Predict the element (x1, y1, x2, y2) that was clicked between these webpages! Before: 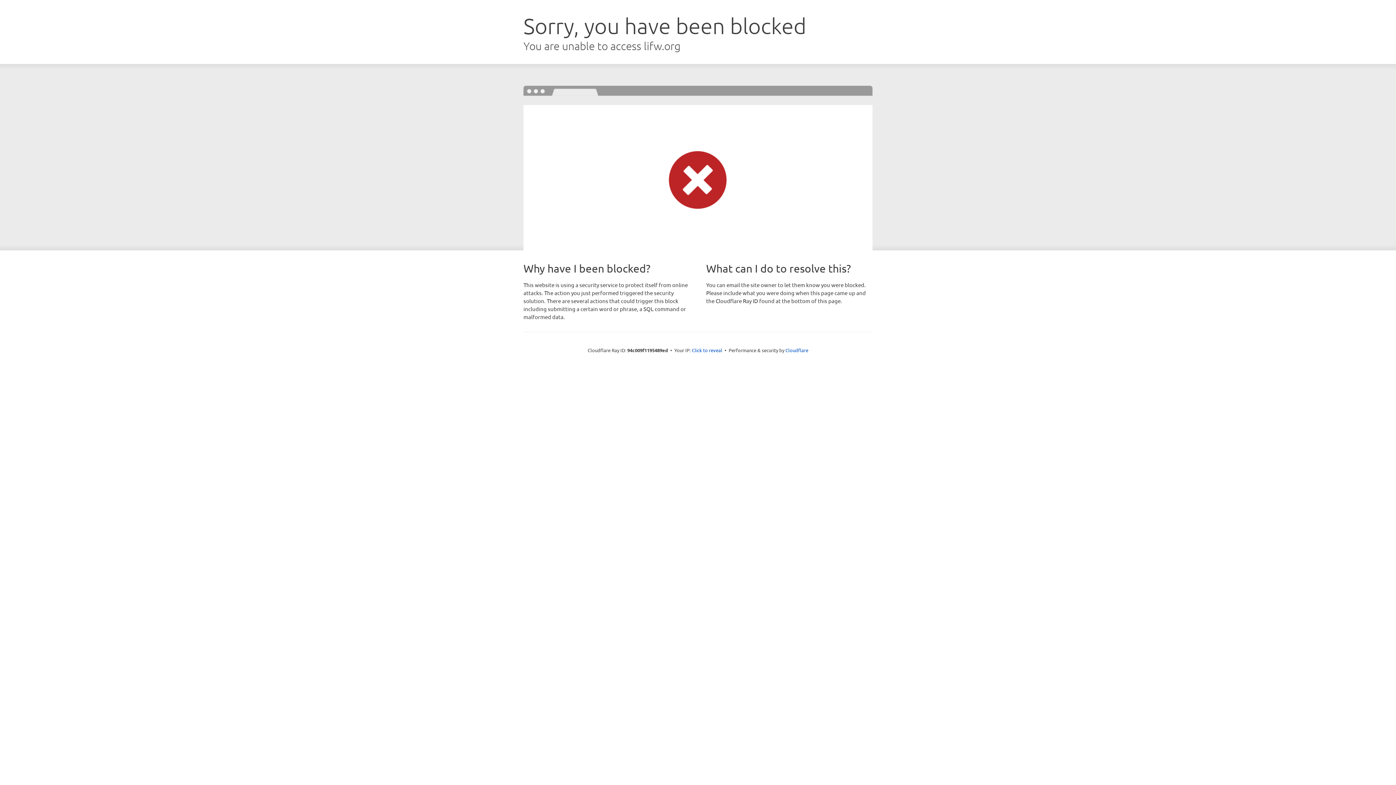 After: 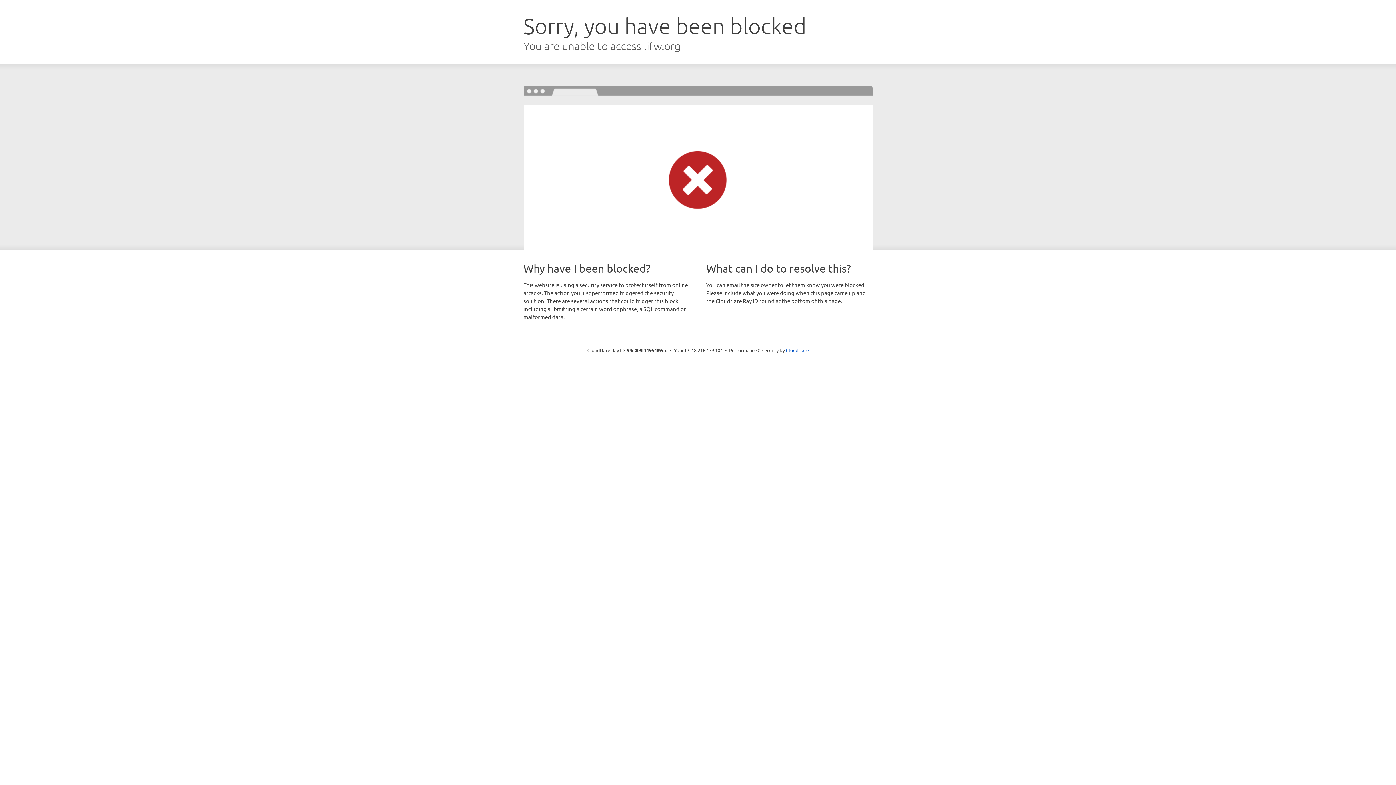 Action: label: Click to reveal bbox: (692, 346, 722, 353)